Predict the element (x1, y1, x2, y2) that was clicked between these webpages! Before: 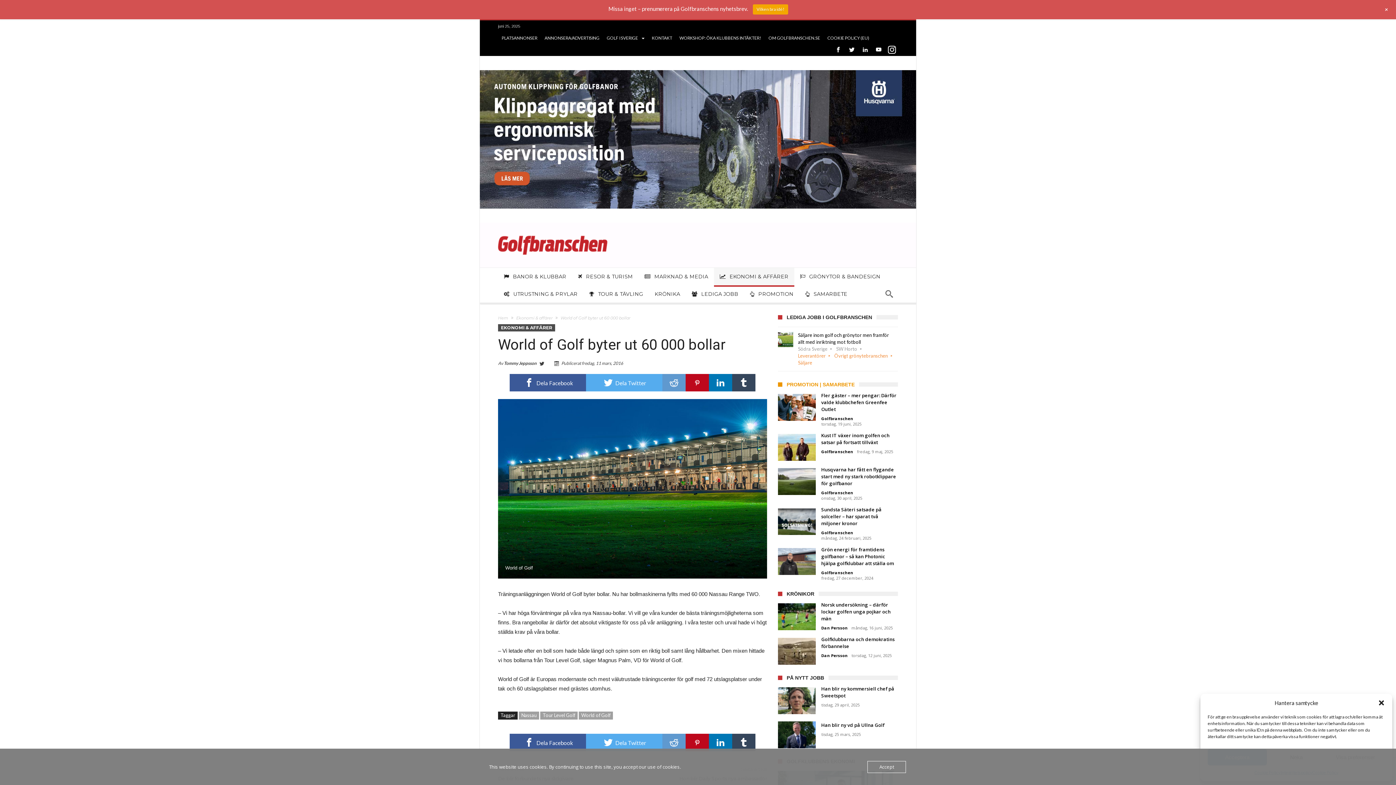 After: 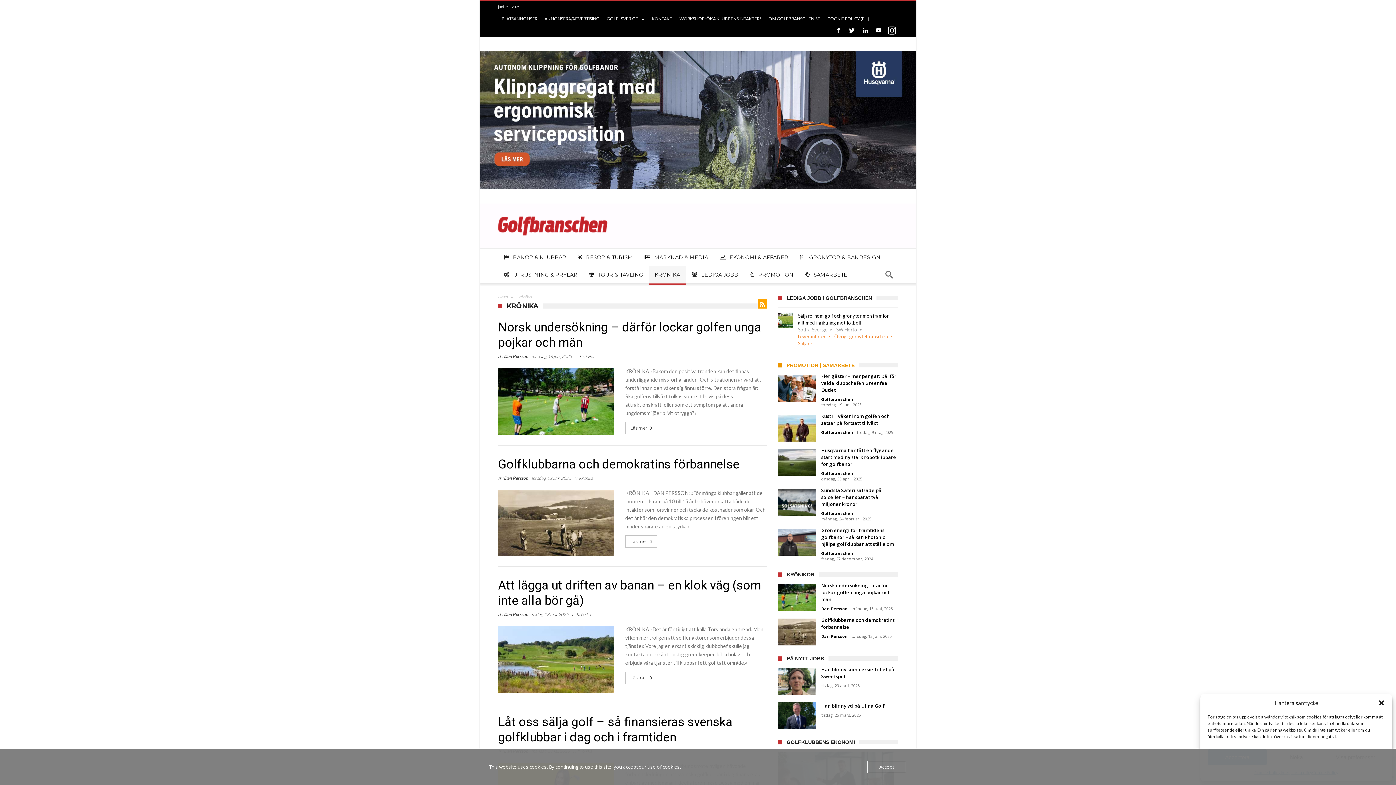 Action: label: KRÖNIKA bbox: (649, 285, 686, 302)